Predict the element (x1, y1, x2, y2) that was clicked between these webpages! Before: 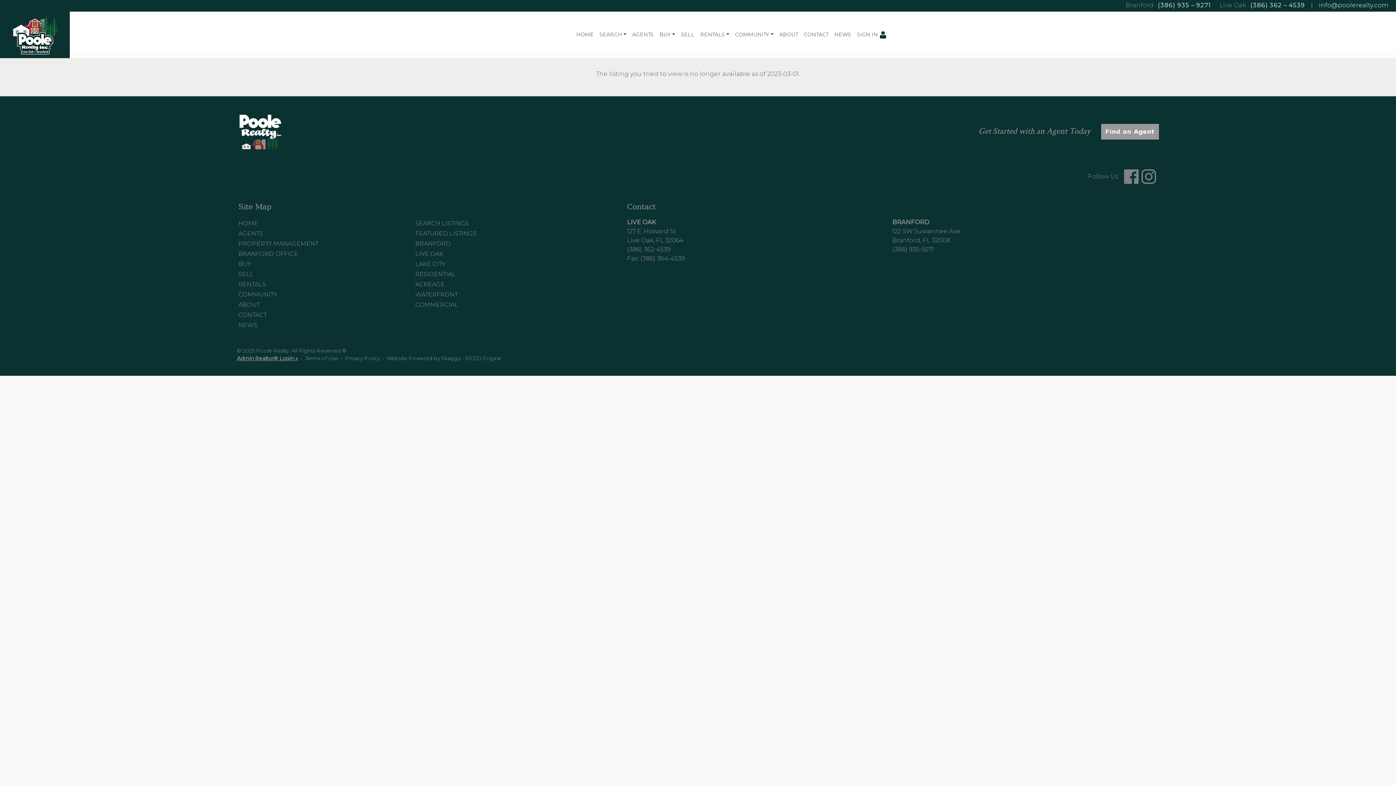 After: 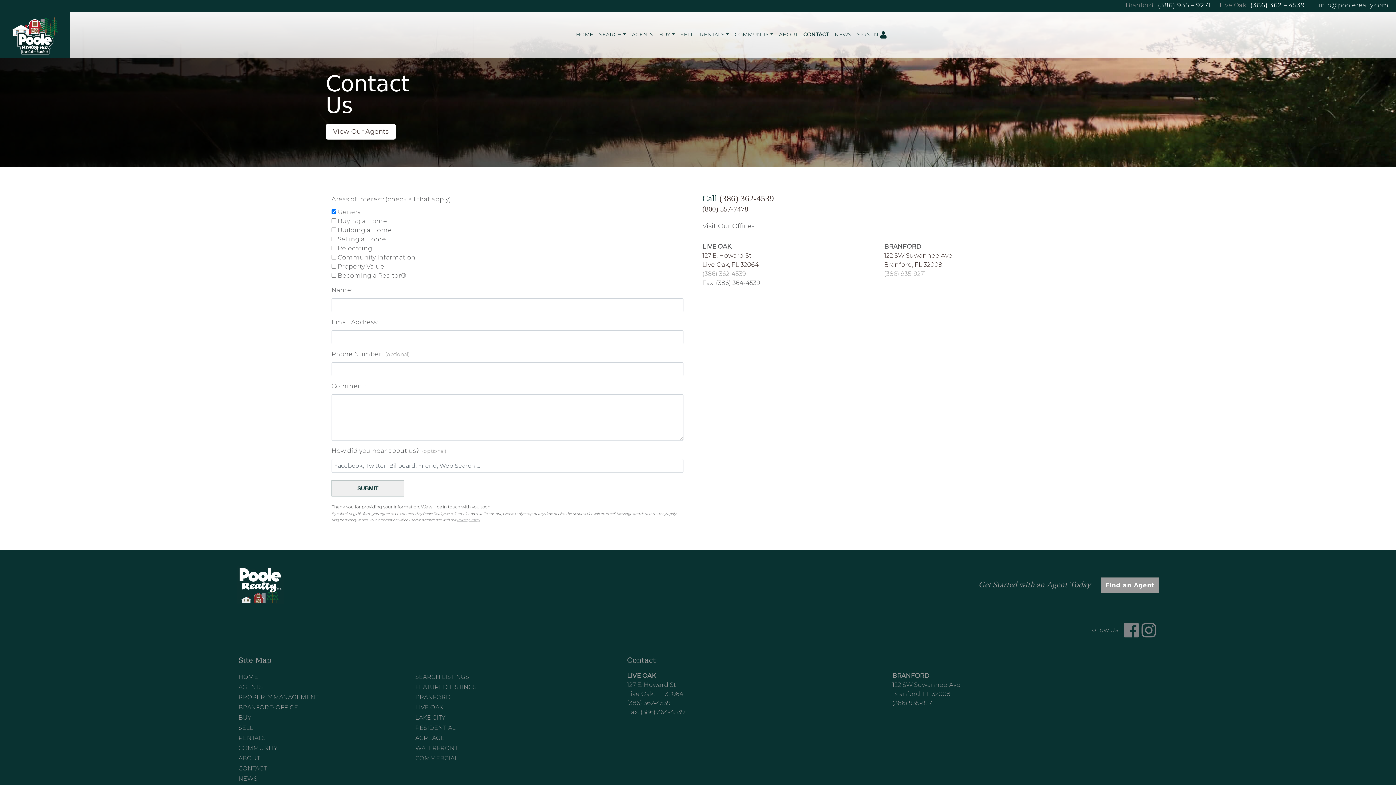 Action: bbox: (801, 30, 831, 38) label: CONTACT